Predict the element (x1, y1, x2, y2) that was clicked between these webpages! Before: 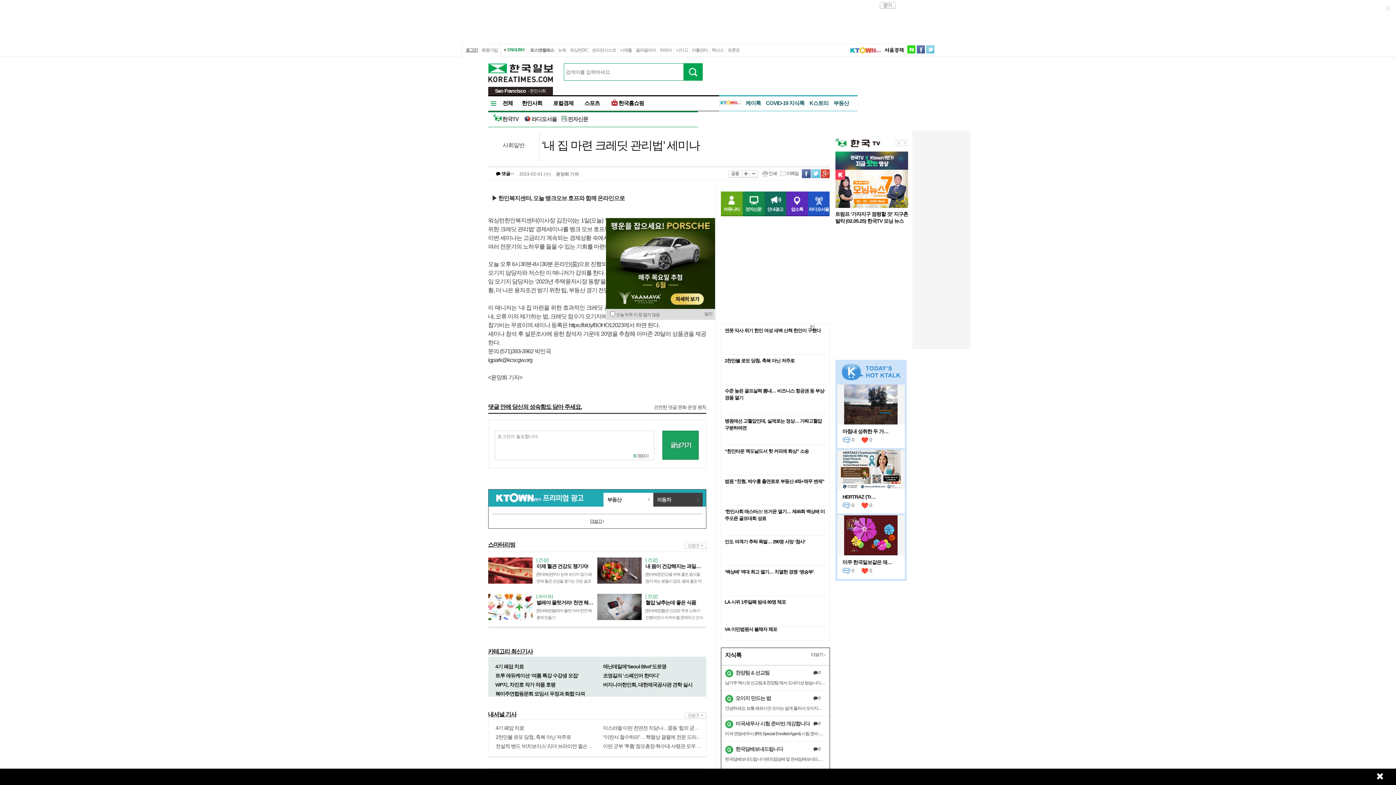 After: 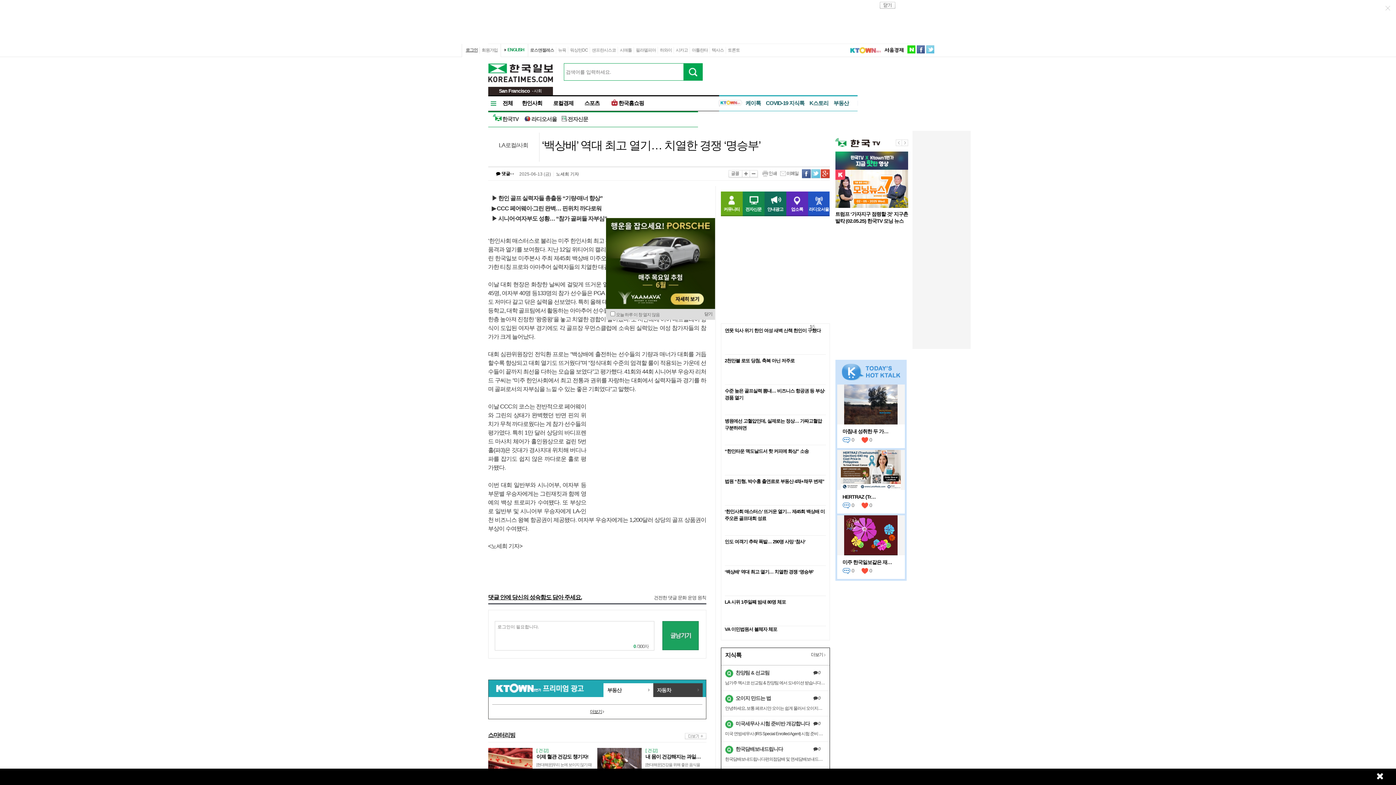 Action: bbox: (724, 569, 814, 574) label: ‘백상배’ 역대 최고 열기… 치열한 경쟁 ‘명승부’